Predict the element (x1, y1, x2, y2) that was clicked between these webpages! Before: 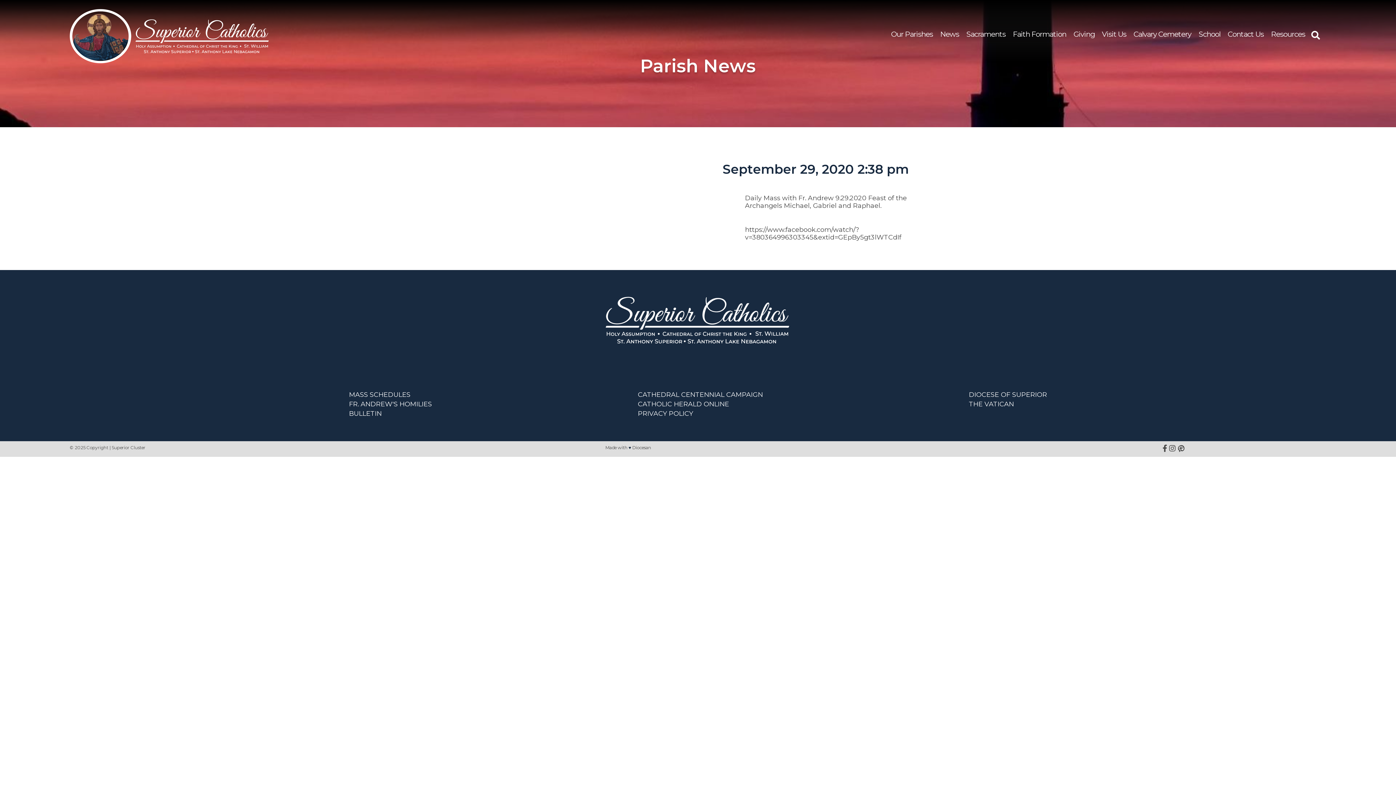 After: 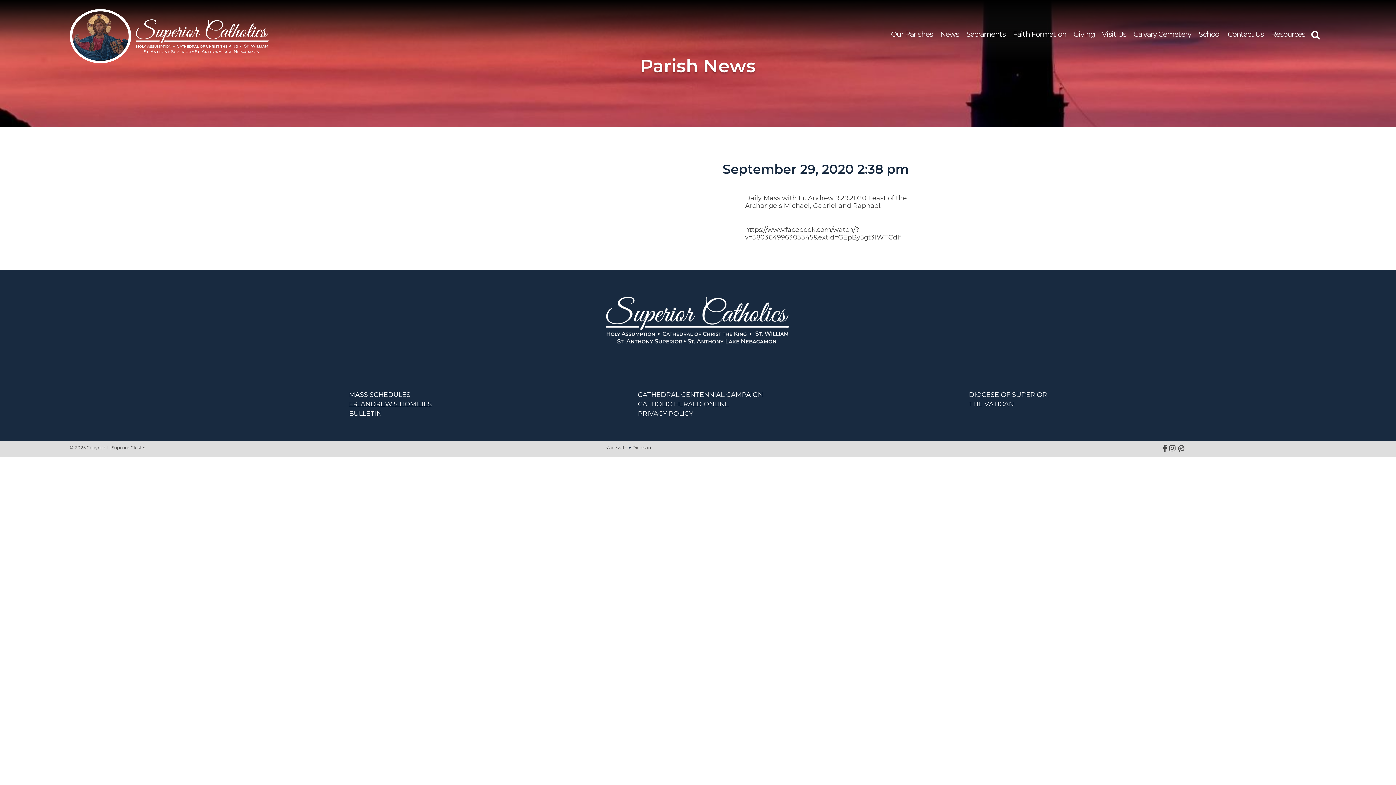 Action: bbox: (349, 399, 432, 409) label: FR. ANDREW'S HOMILIES